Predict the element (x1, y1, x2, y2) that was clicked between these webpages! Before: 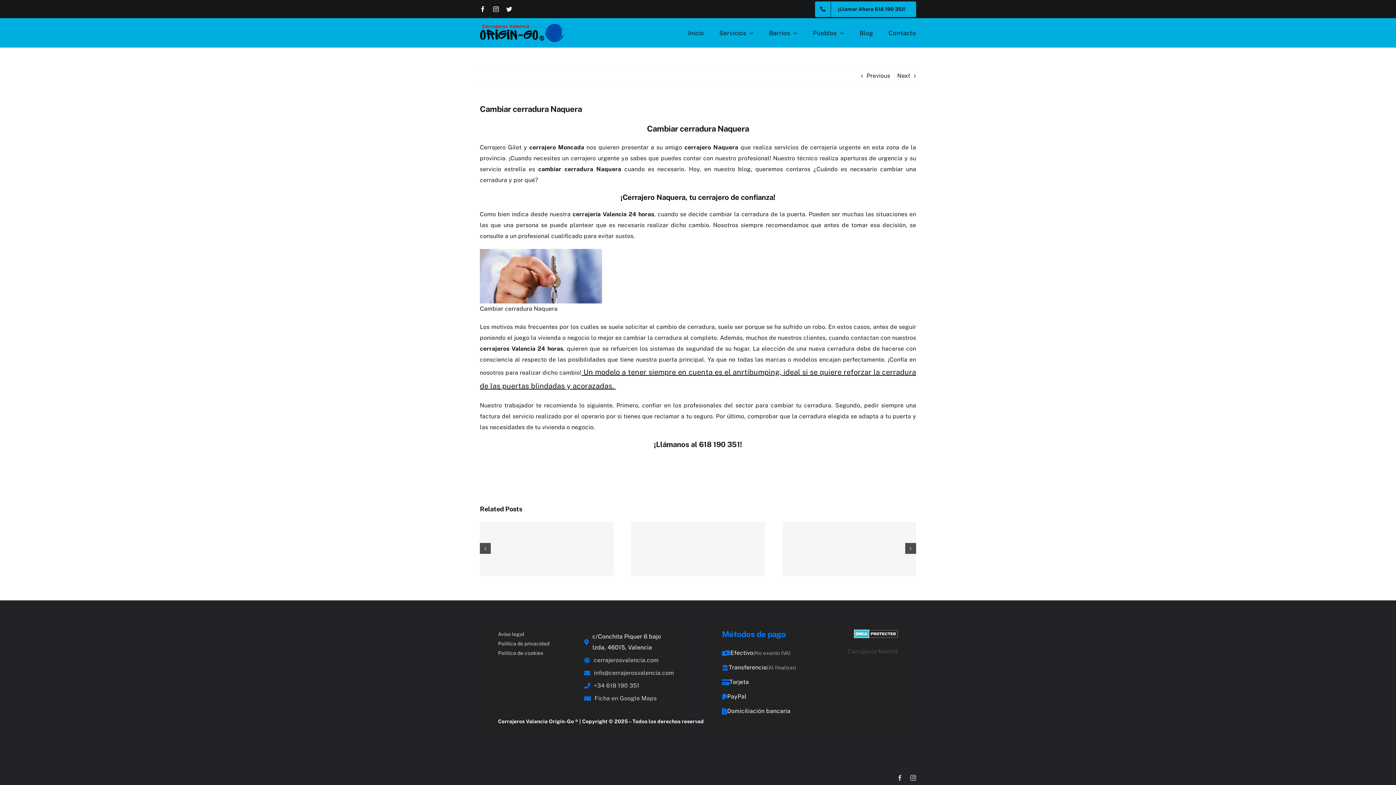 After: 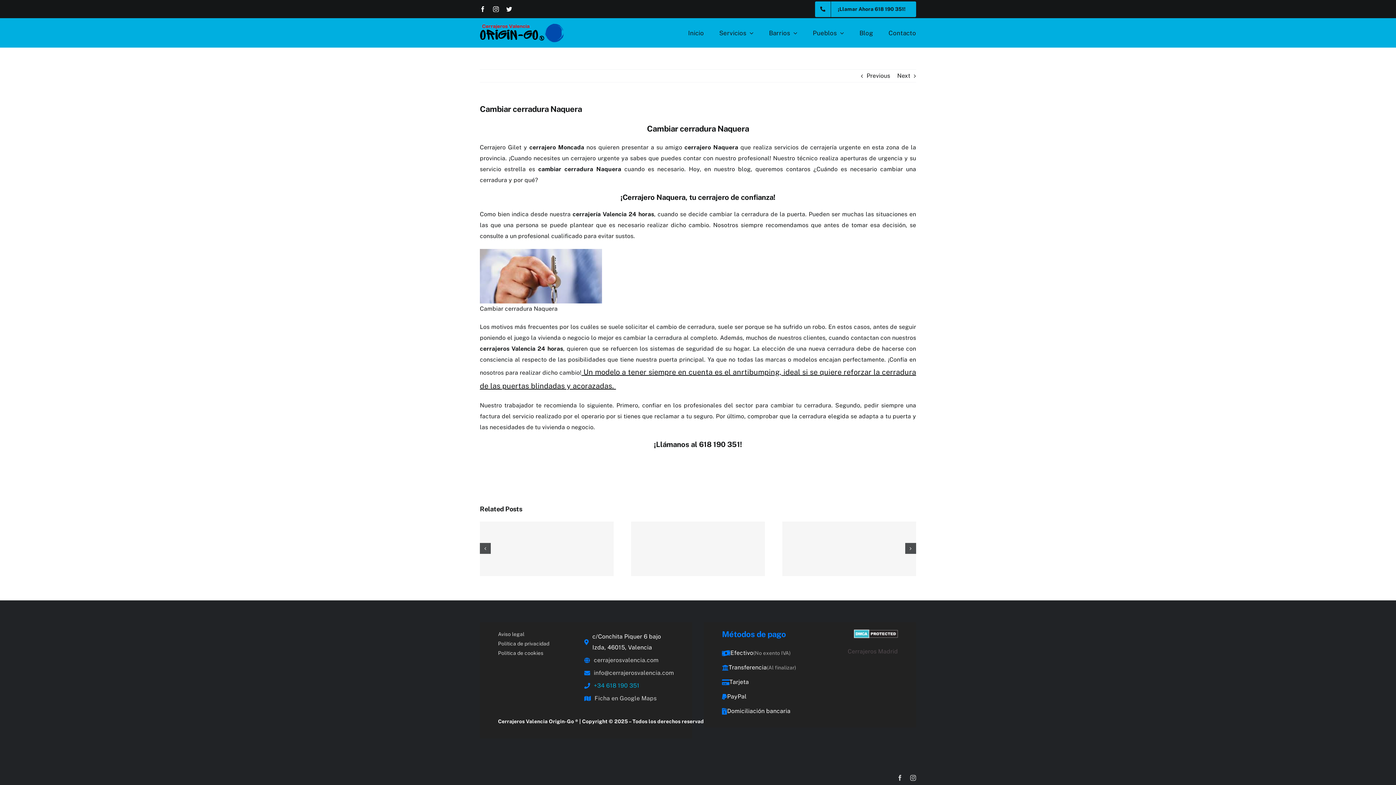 Action: label: +34 618 190 351 bbox: (594, 680, 639, 691)